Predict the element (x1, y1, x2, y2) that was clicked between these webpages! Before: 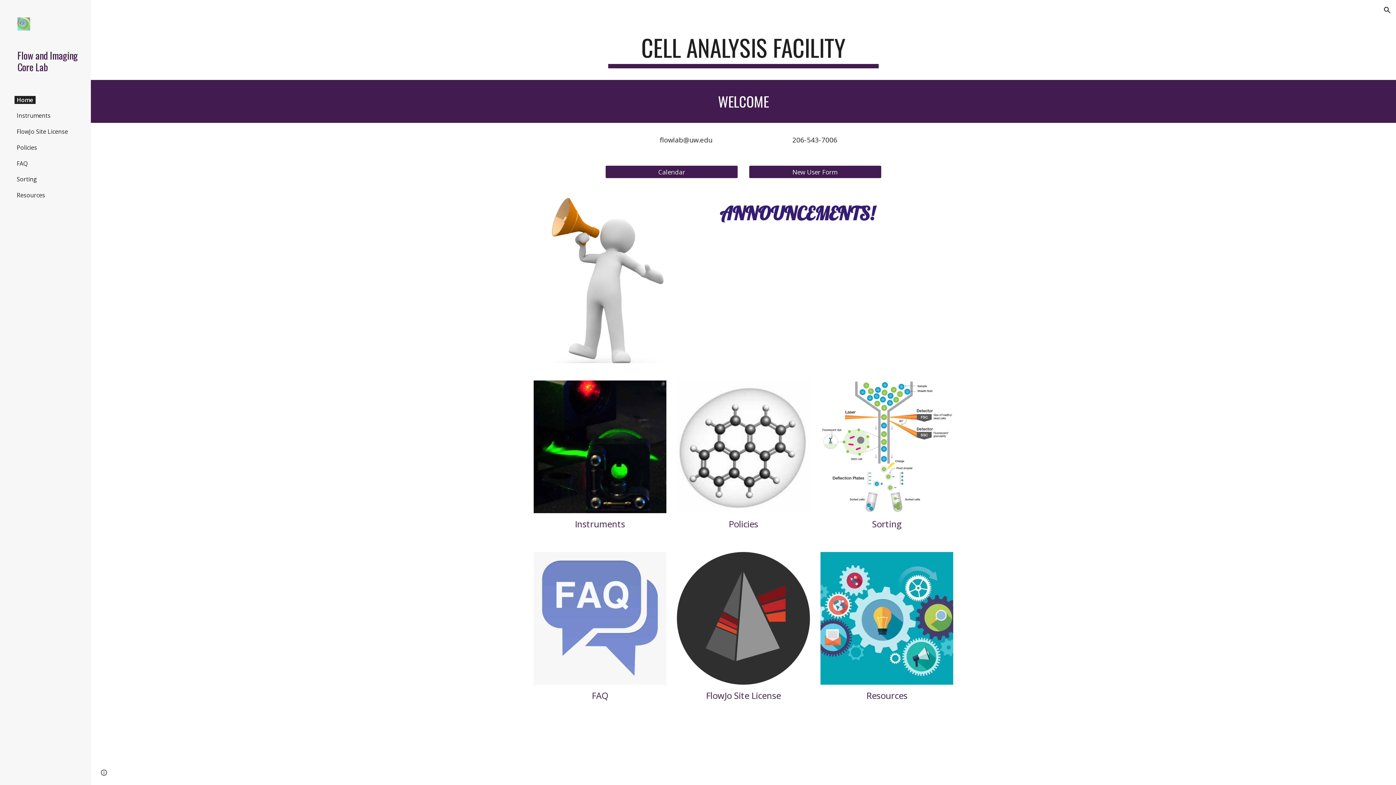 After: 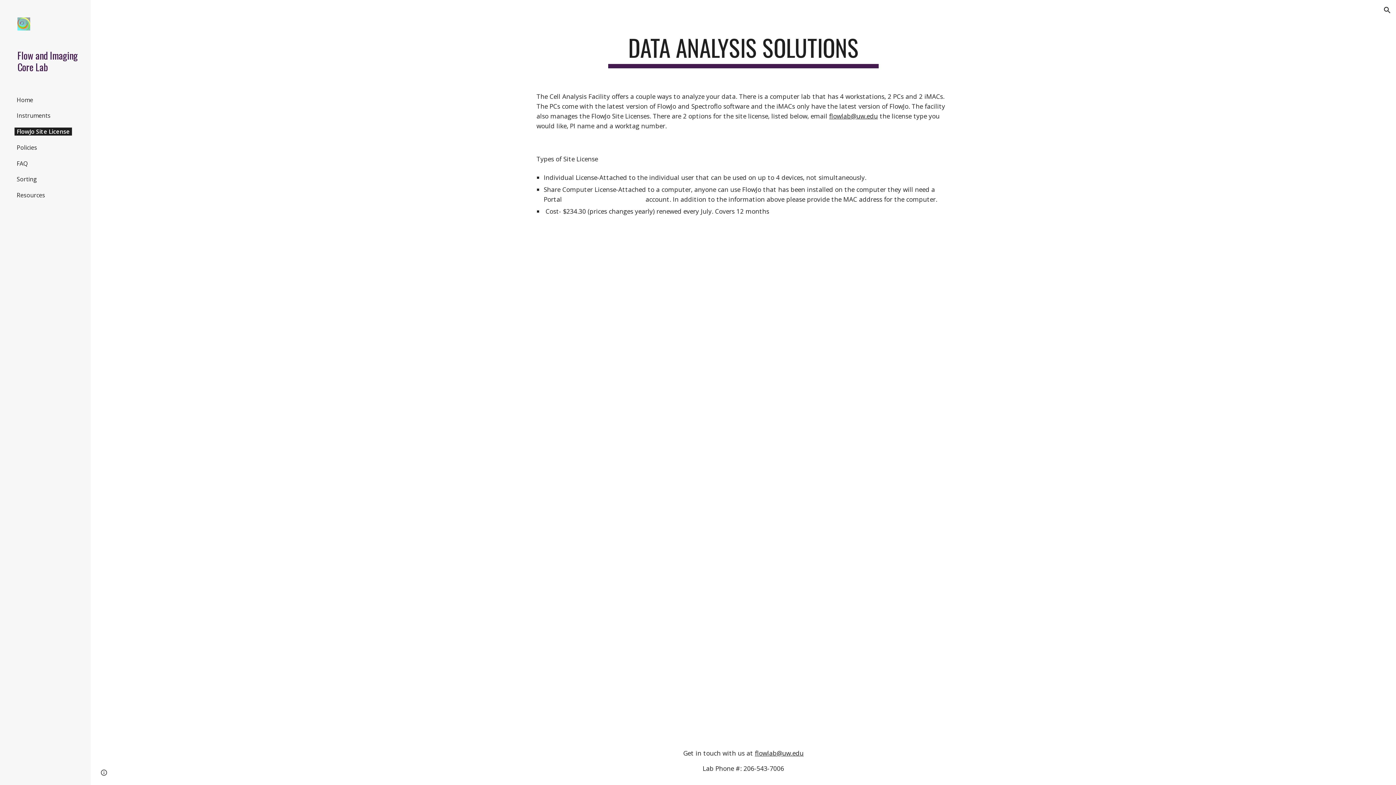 Action: bbox: (677, 552, 810, 685)